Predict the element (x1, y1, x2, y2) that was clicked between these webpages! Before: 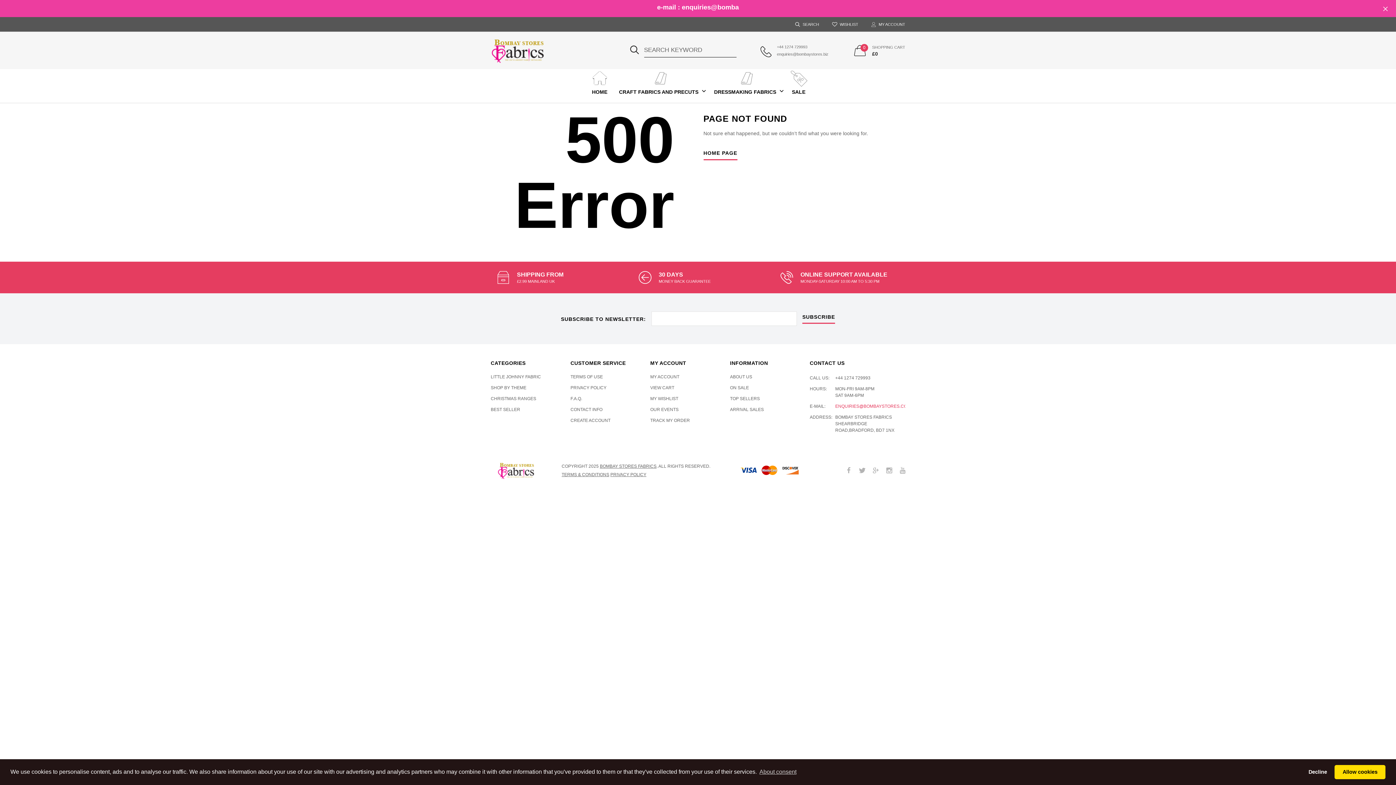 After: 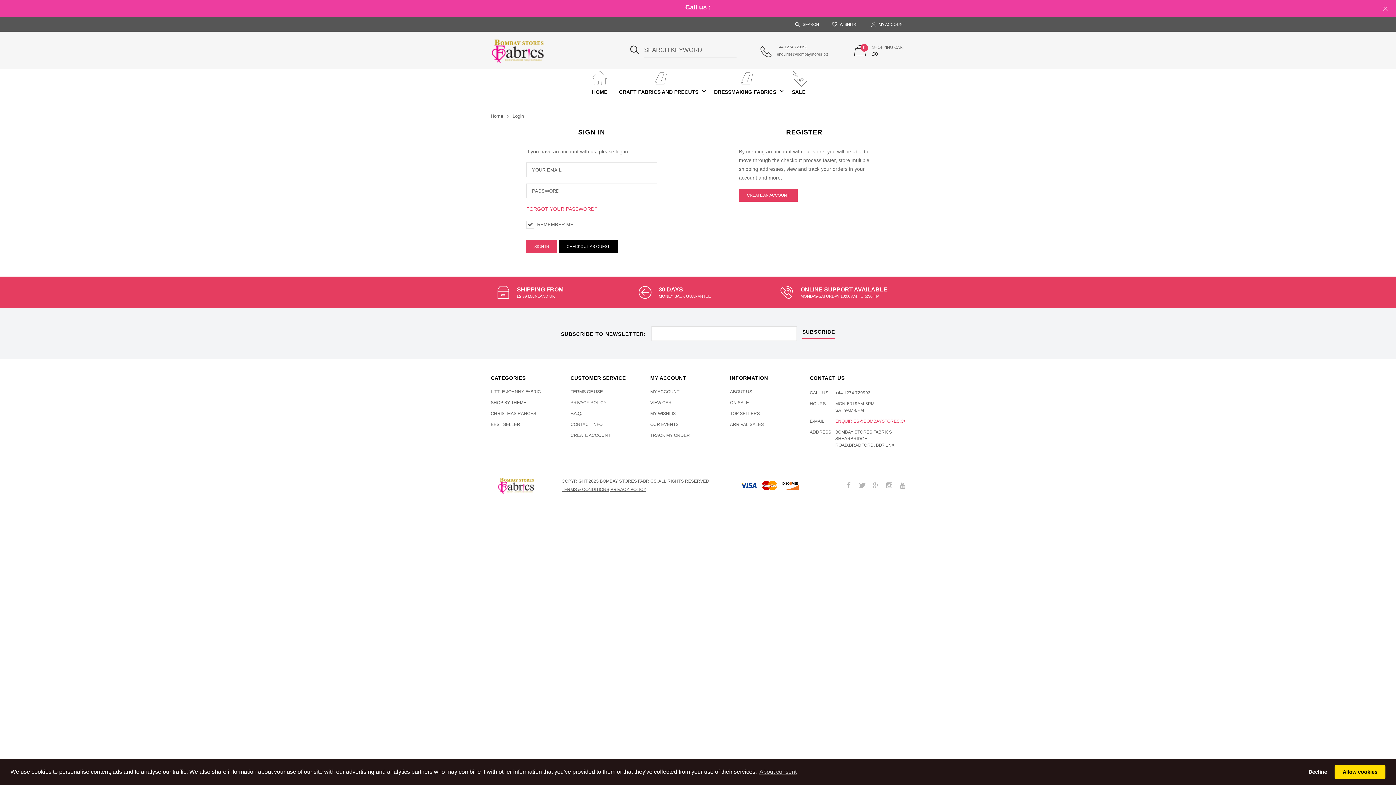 Action: label: MY ACCOUNT bbox: (650, 373, 679, 380)